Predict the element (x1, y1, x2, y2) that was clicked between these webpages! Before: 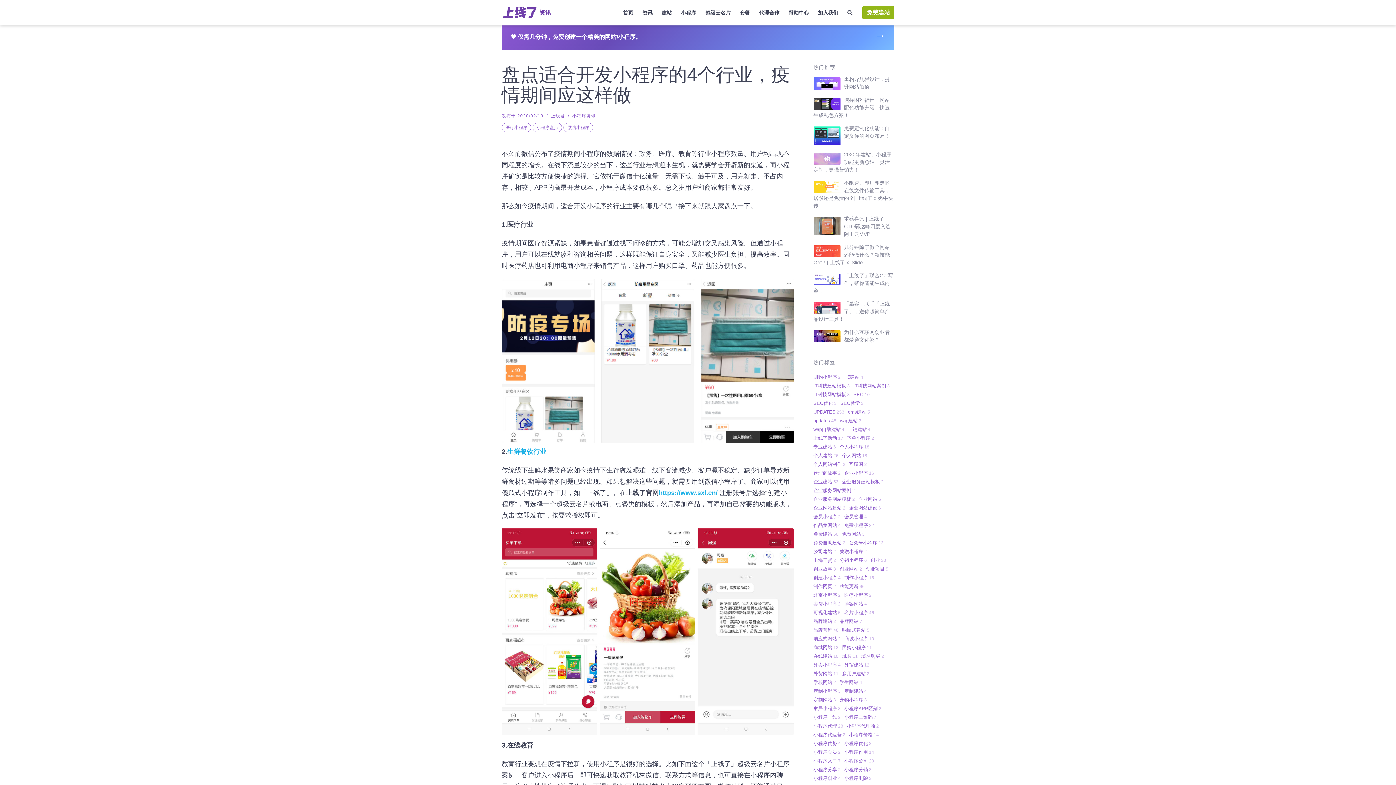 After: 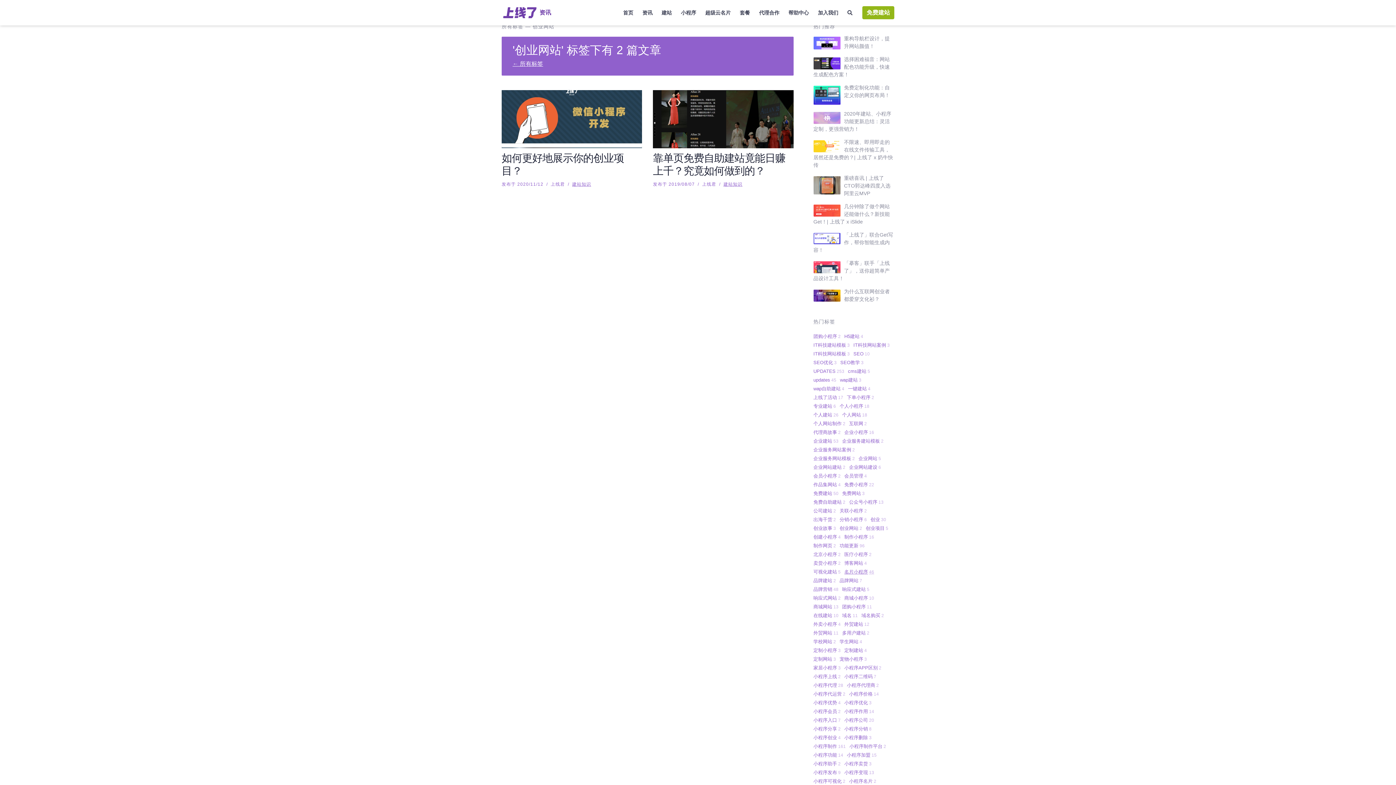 Action: label: 创业网站2 bbox: (839, 565, 862, 573)